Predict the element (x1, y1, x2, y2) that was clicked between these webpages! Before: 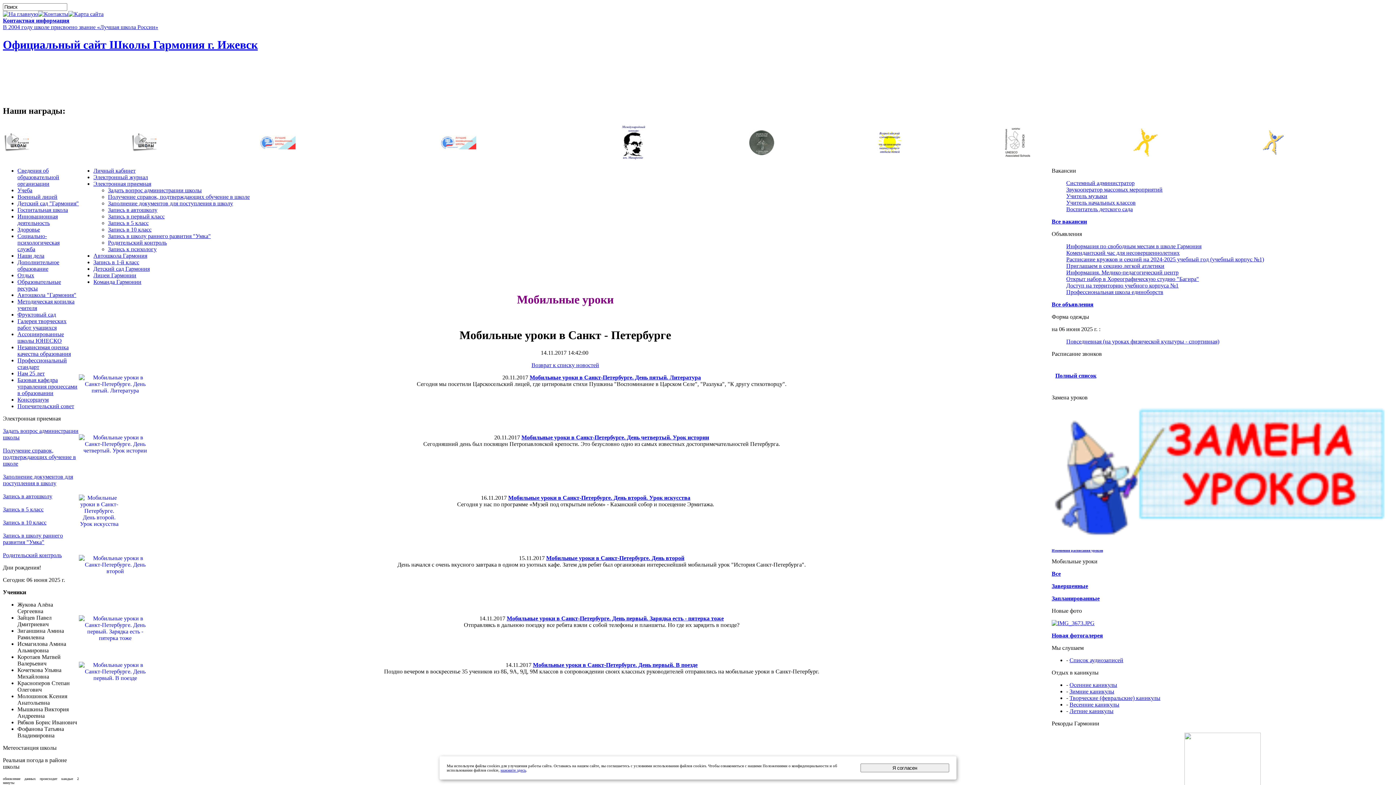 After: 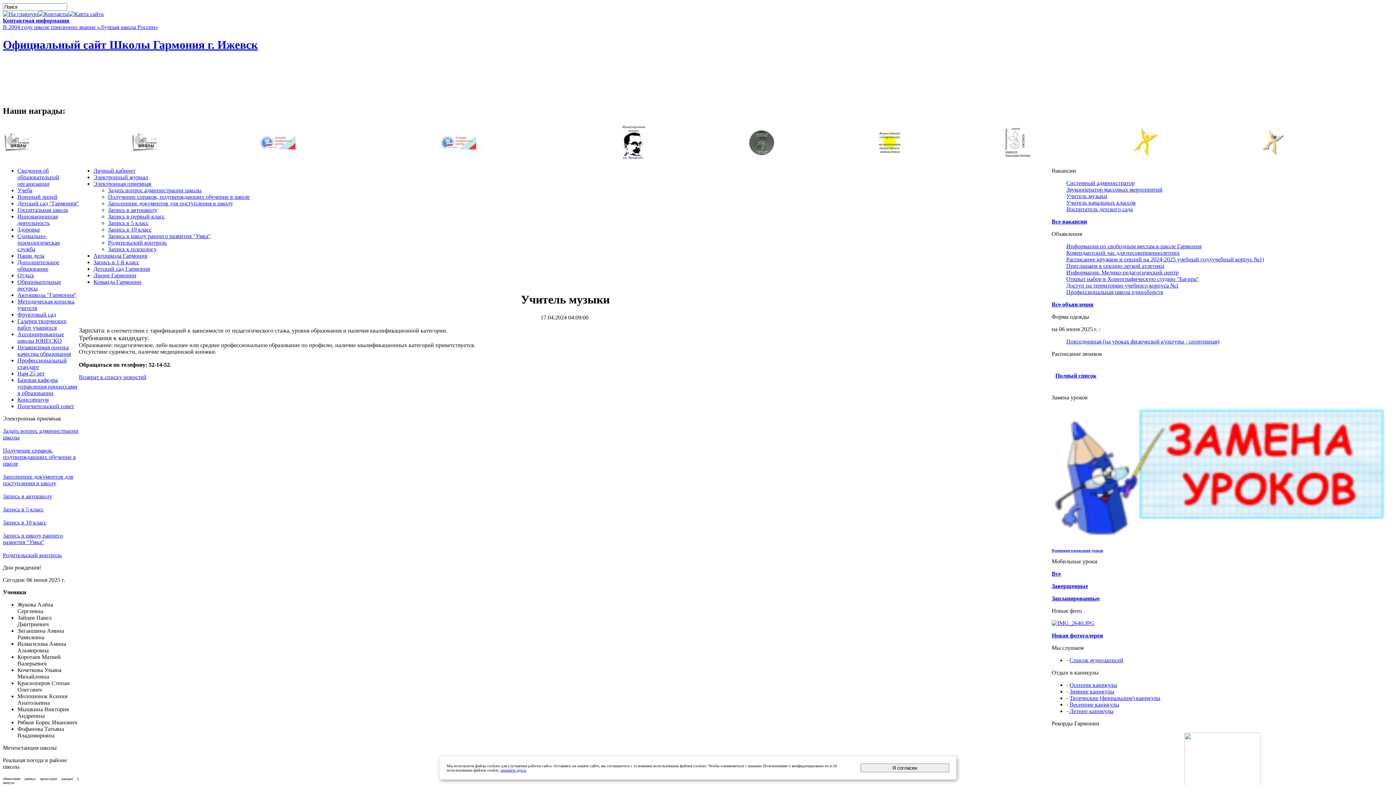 Action: bbox: (1066, 192, 1107, 199) label: Учитель музыки